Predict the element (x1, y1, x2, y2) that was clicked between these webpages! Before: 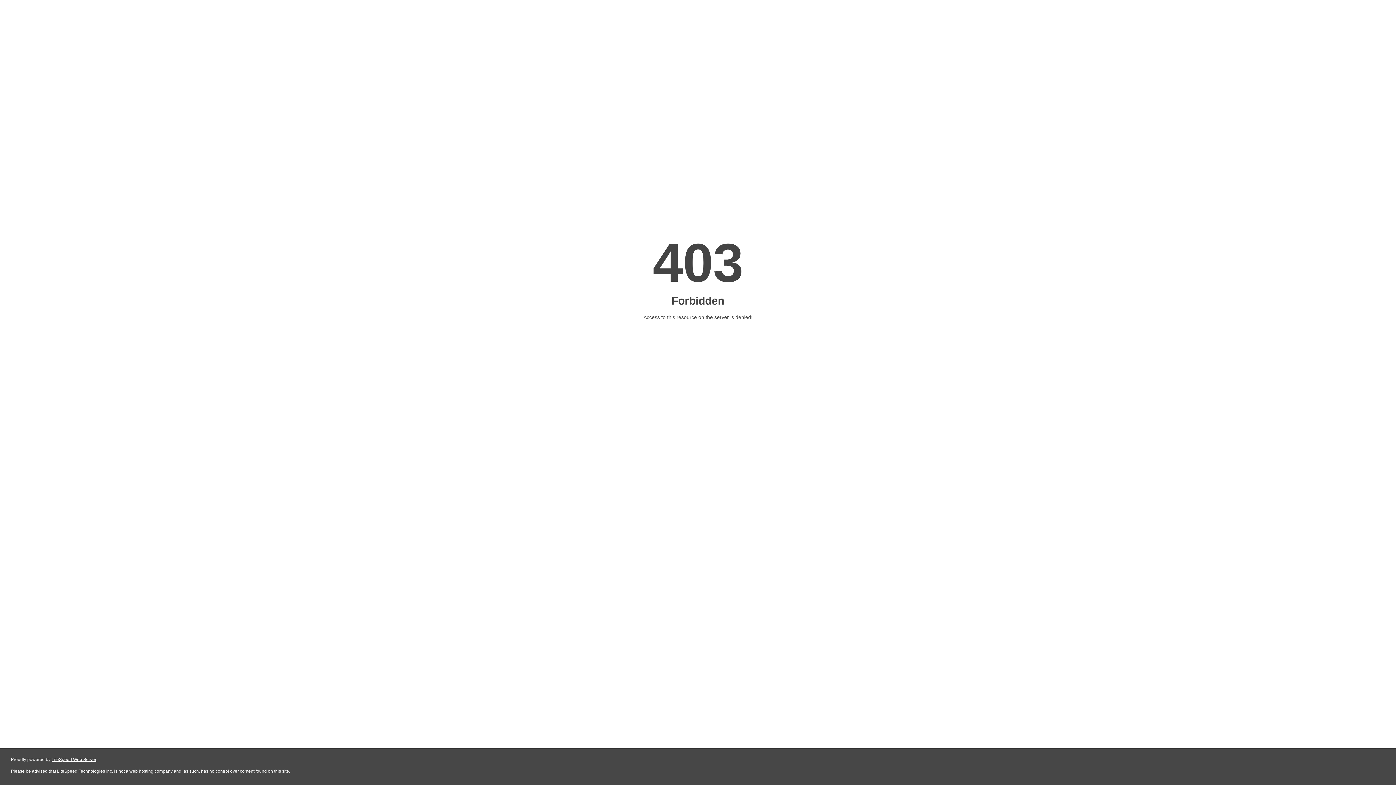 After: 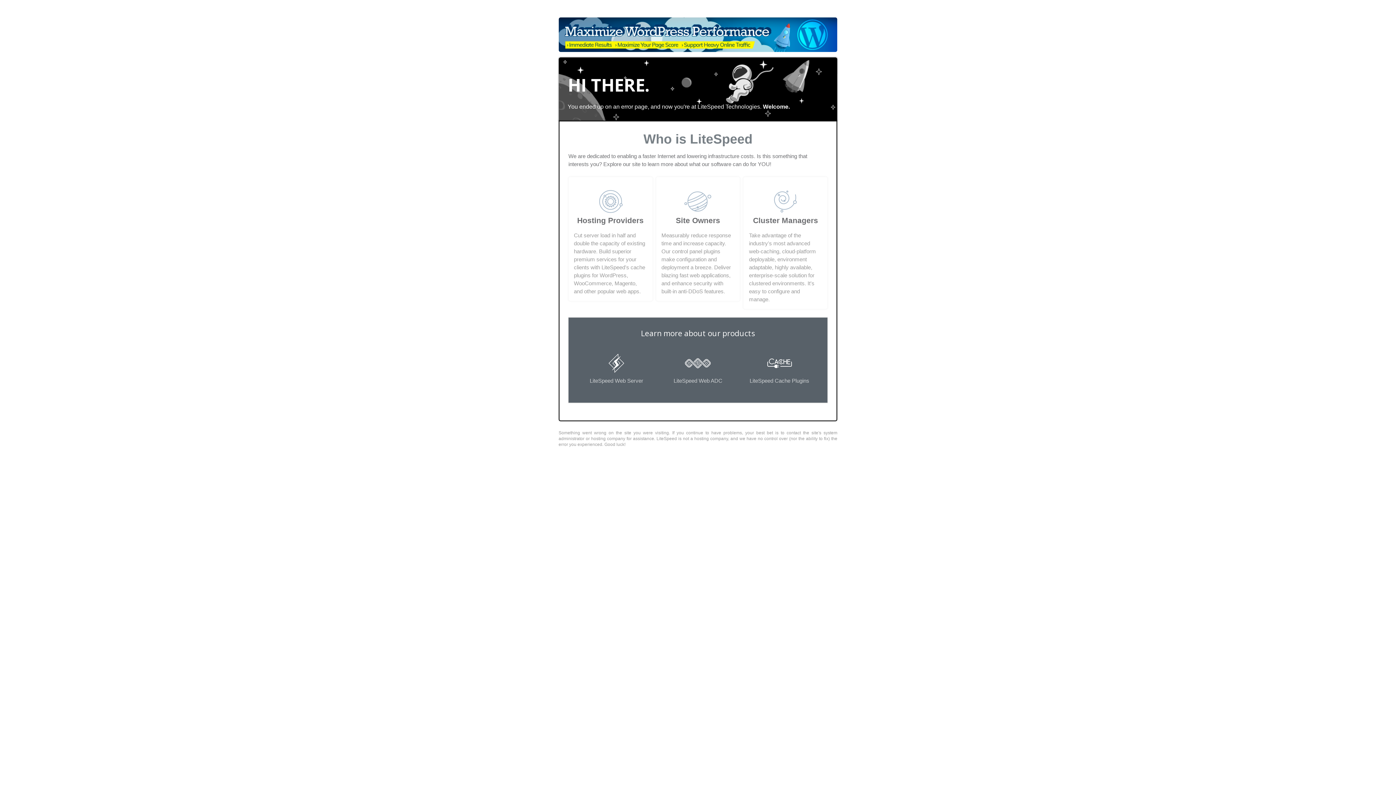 Action: bbox: (51, 757, 96, 762) label: LiteSpeed Web Server